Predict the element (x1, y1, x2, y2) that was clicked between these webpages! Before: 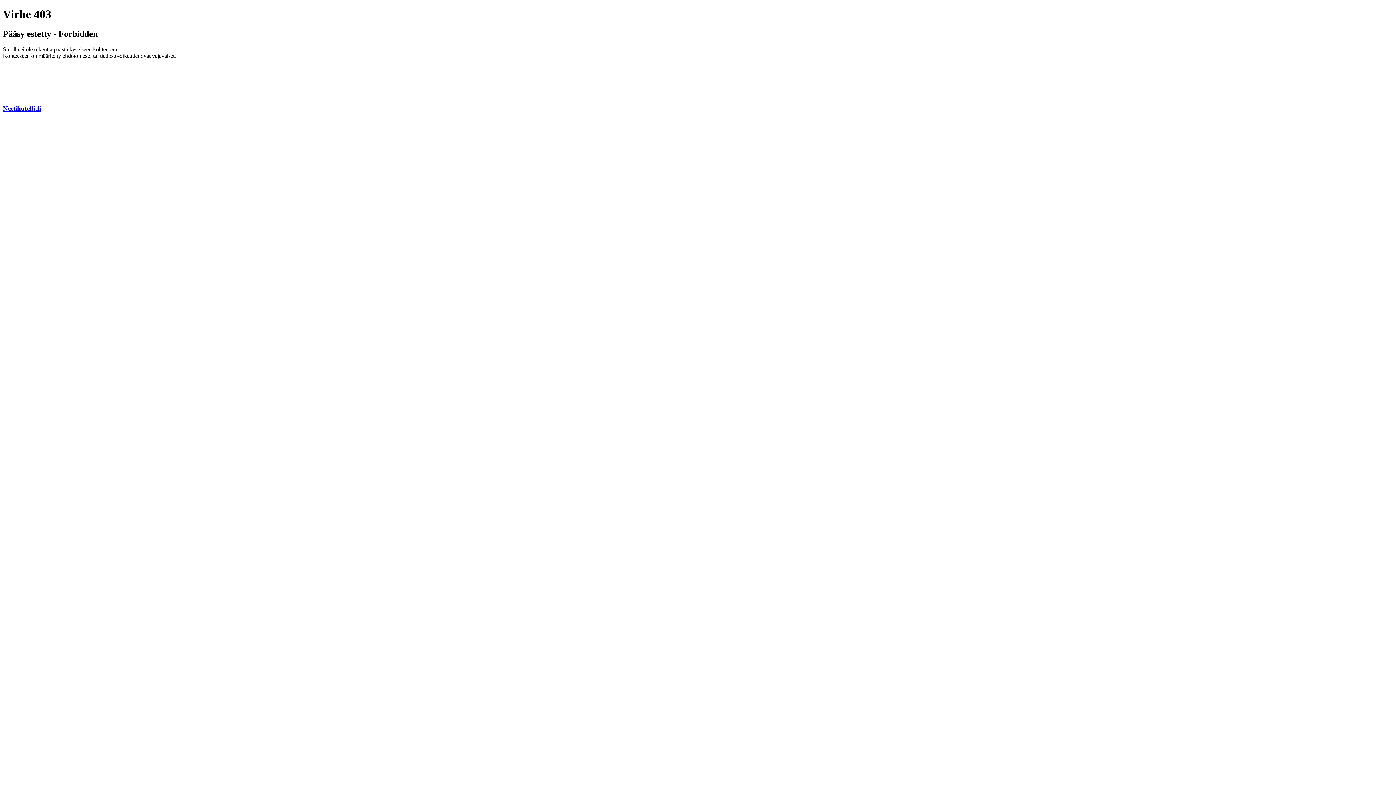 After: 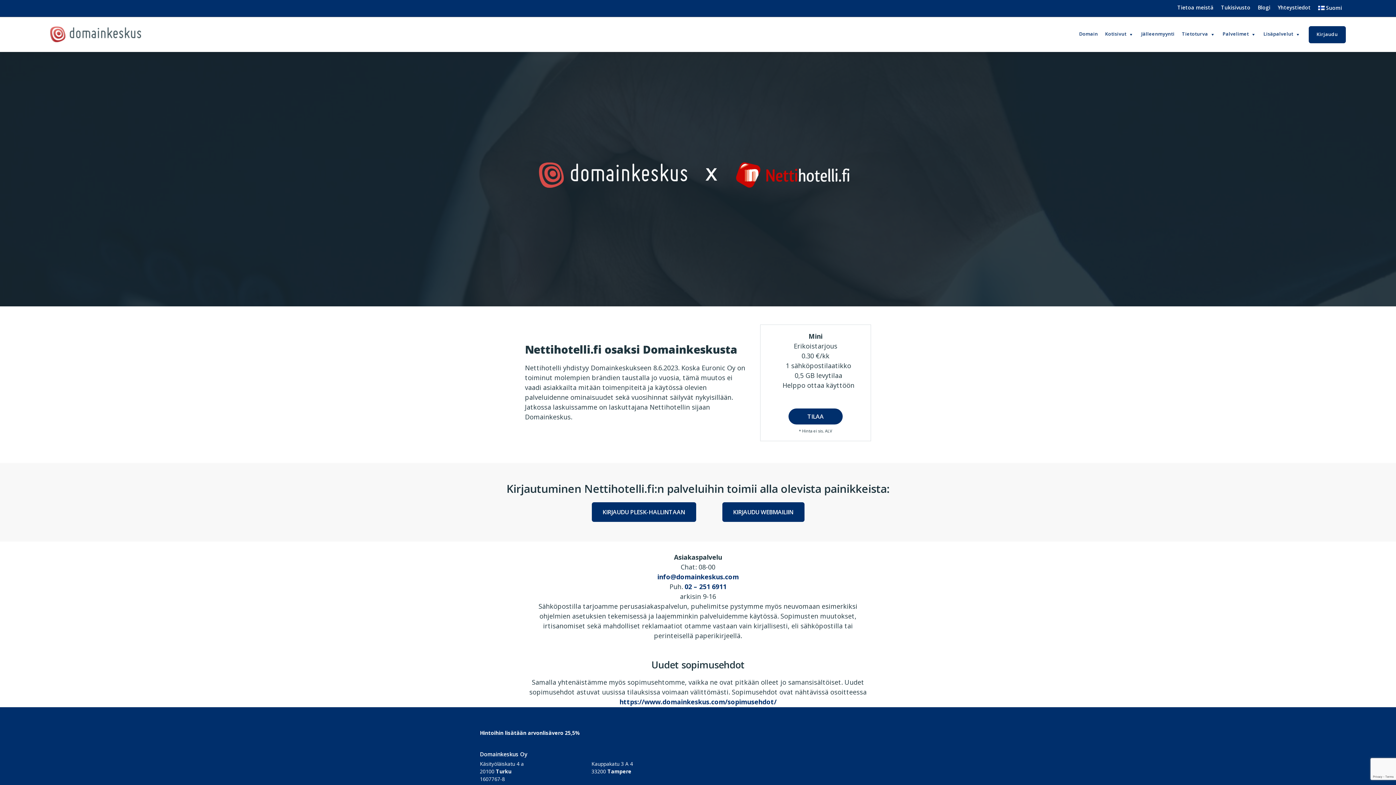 Action: label: Nettihotelli.fi bbox: (2, 104, 41, 112)